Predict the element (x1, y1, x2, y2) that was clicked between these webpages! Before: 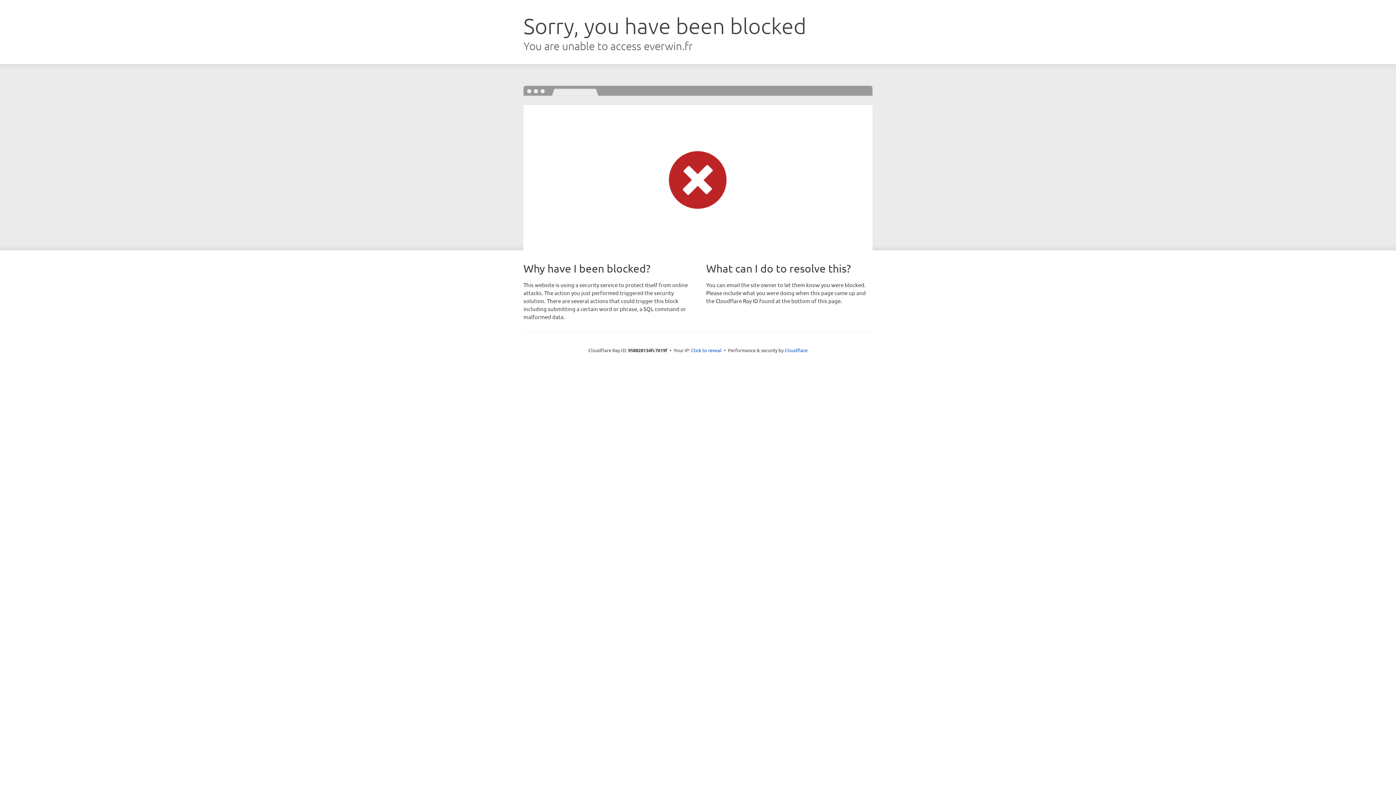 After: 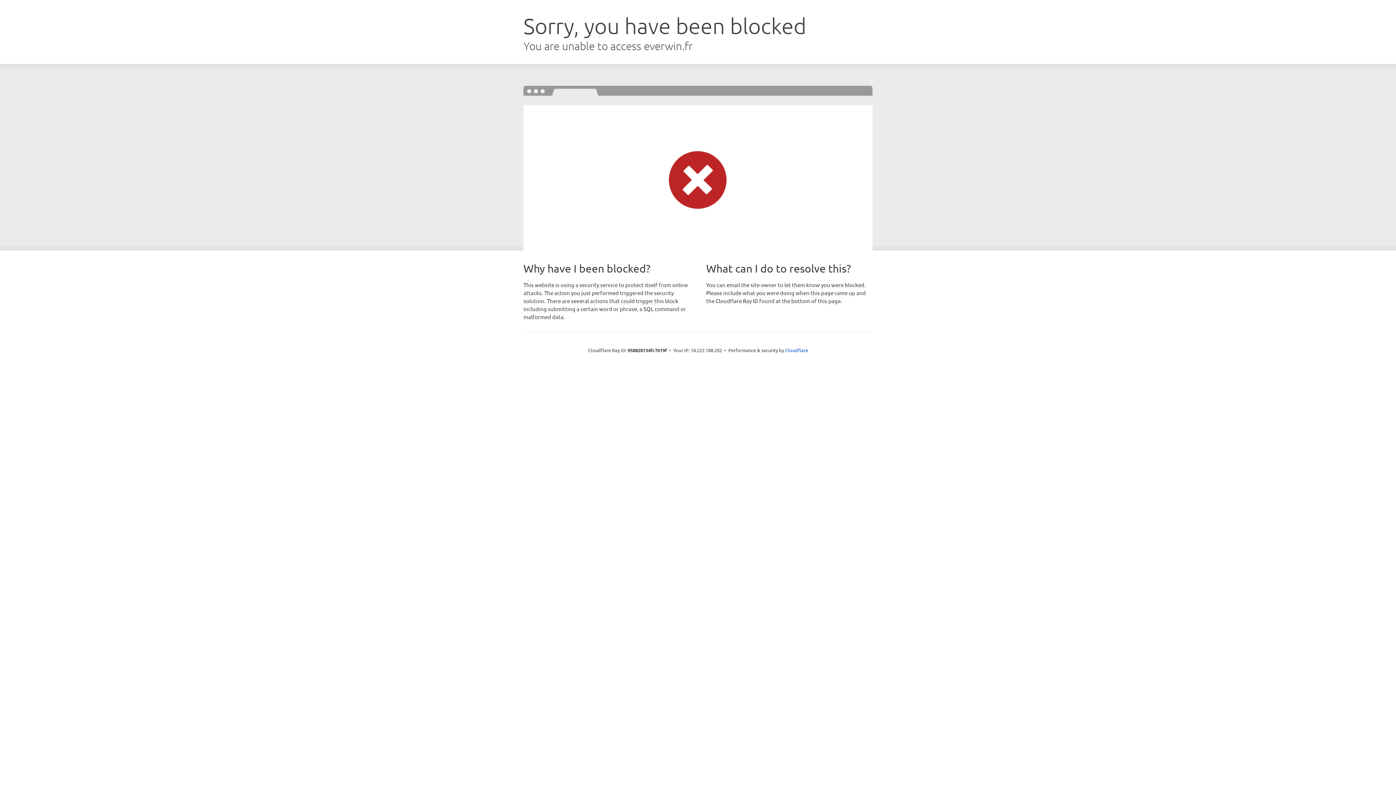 Action: label: Click to reveal bbox: (691, 346, 721, 353)